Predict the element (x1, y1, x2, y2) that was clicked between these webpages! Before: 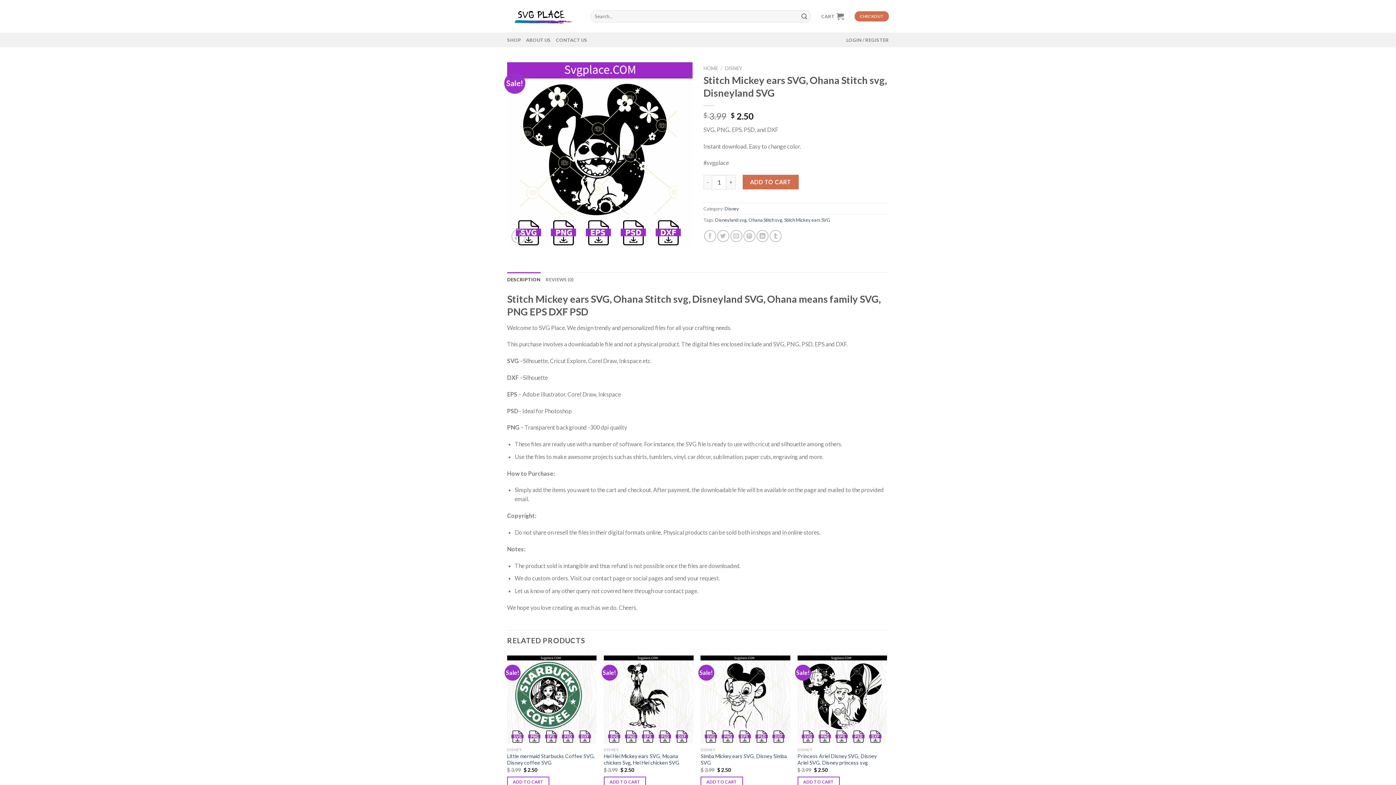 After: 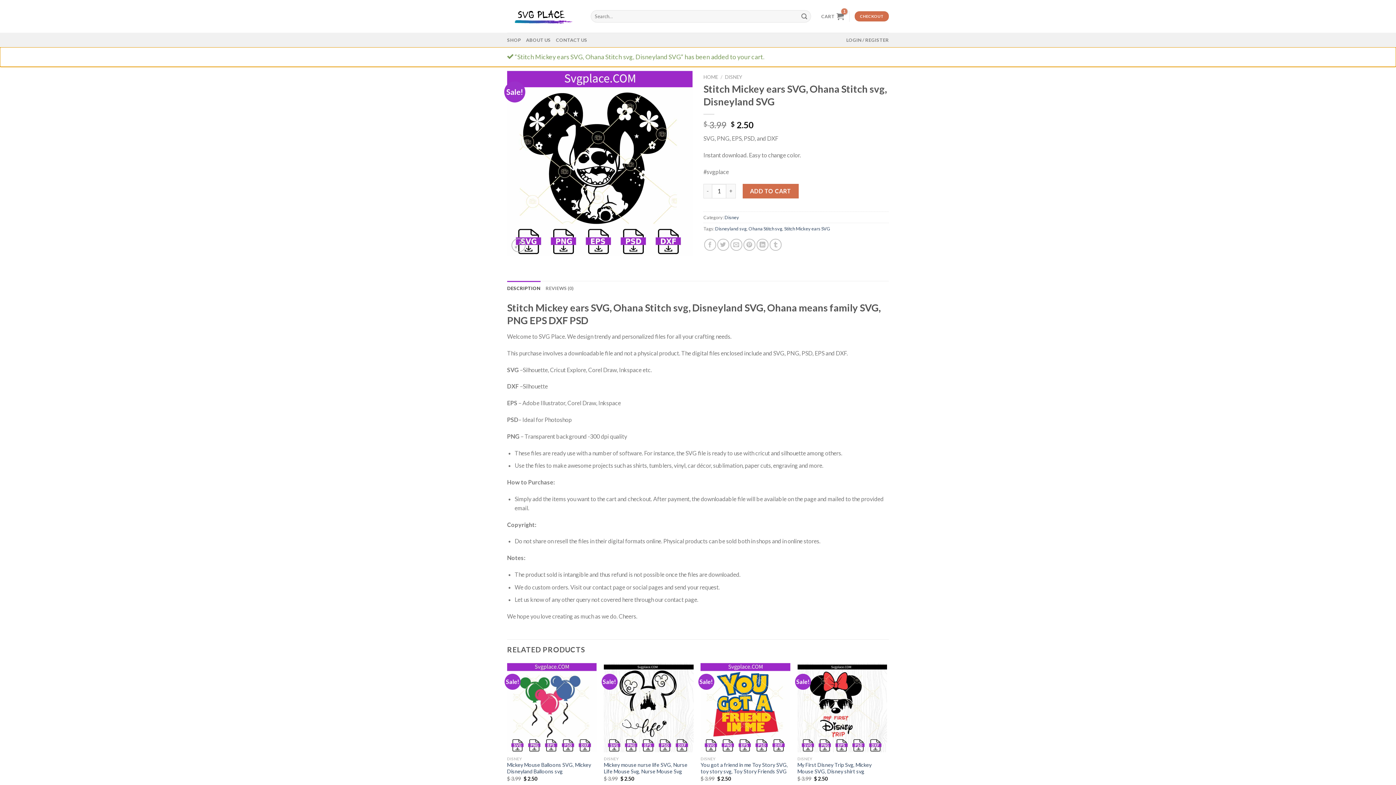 Action: bbox: (742, 174, 798, 189) label: ADD TO CART